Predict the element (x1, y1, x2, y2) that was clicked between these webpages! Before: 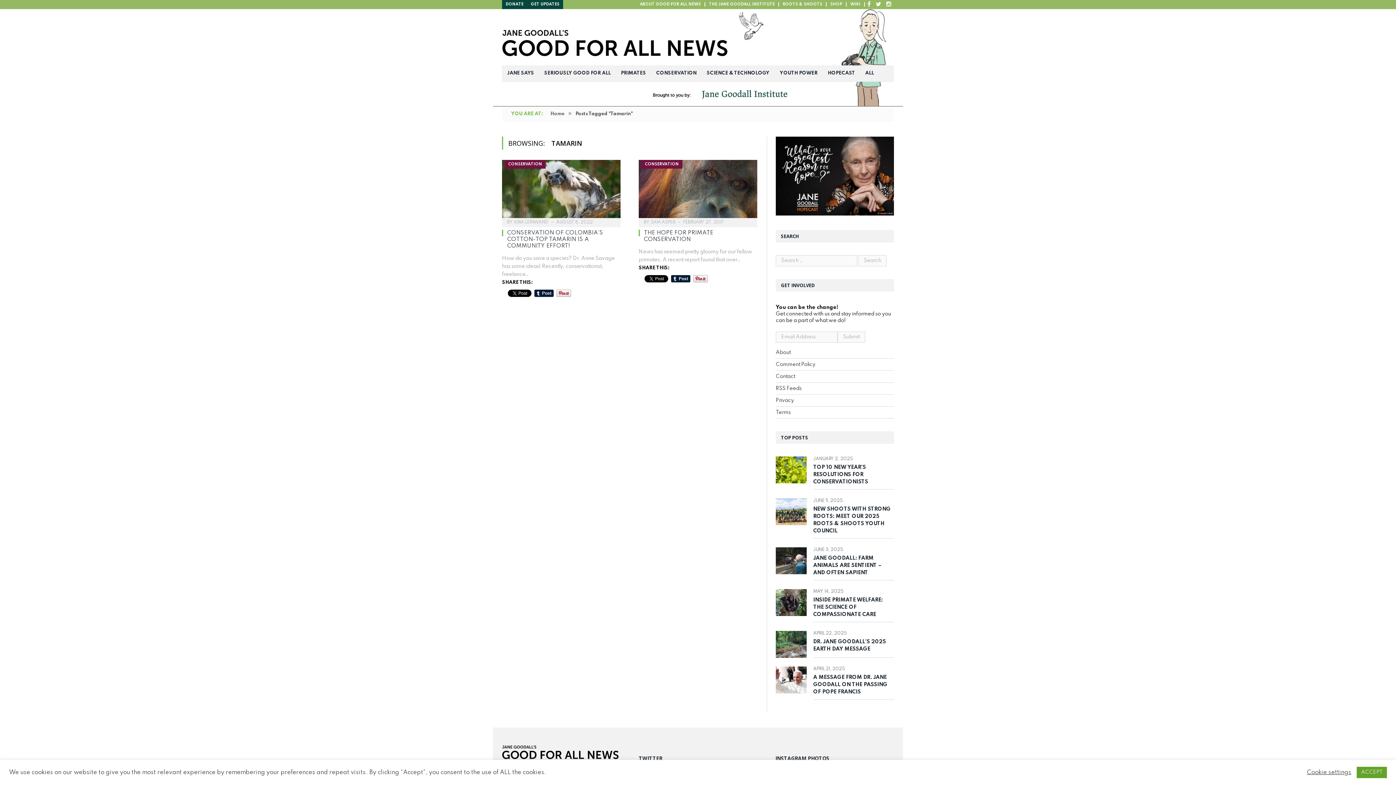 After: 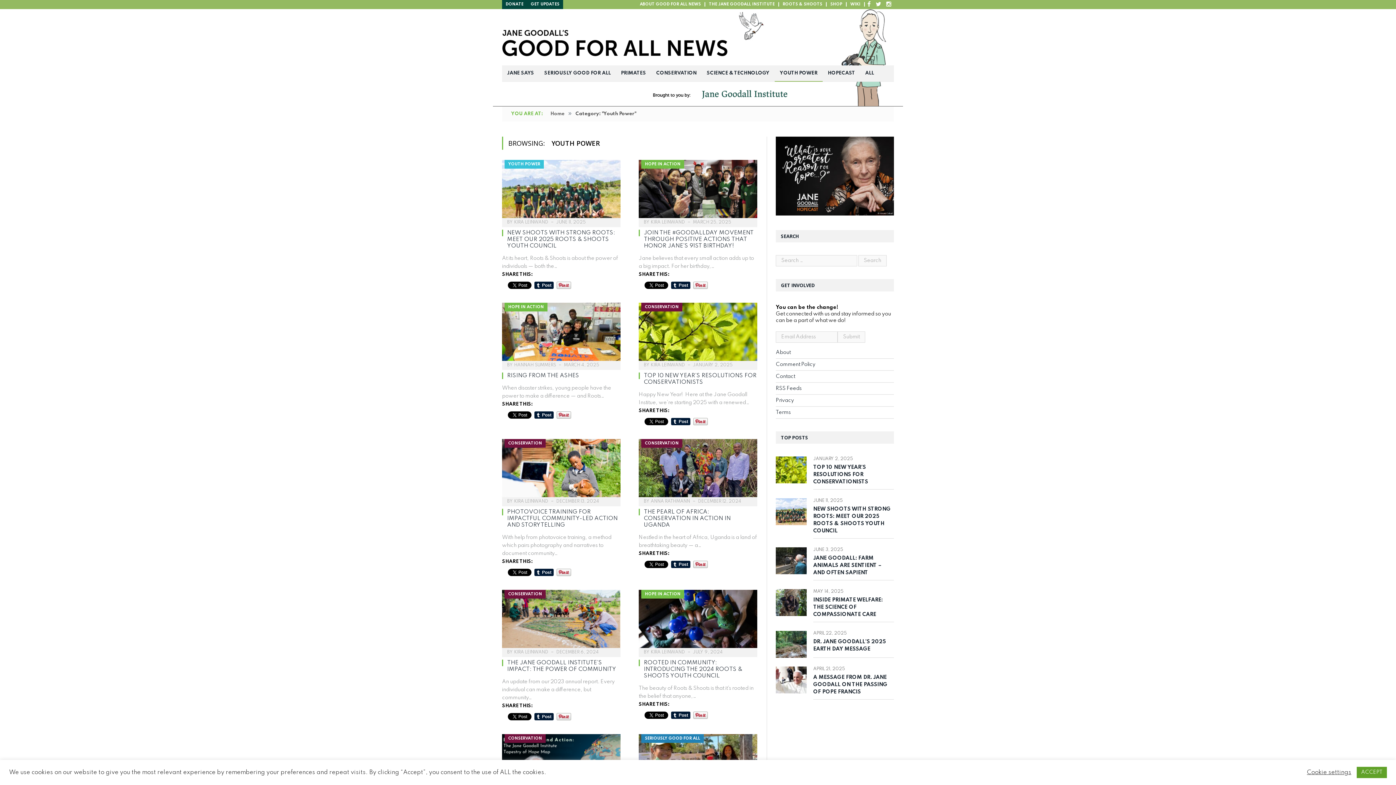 Action: bbox: (774, 65, 822, 81) label: YOUTH POWER